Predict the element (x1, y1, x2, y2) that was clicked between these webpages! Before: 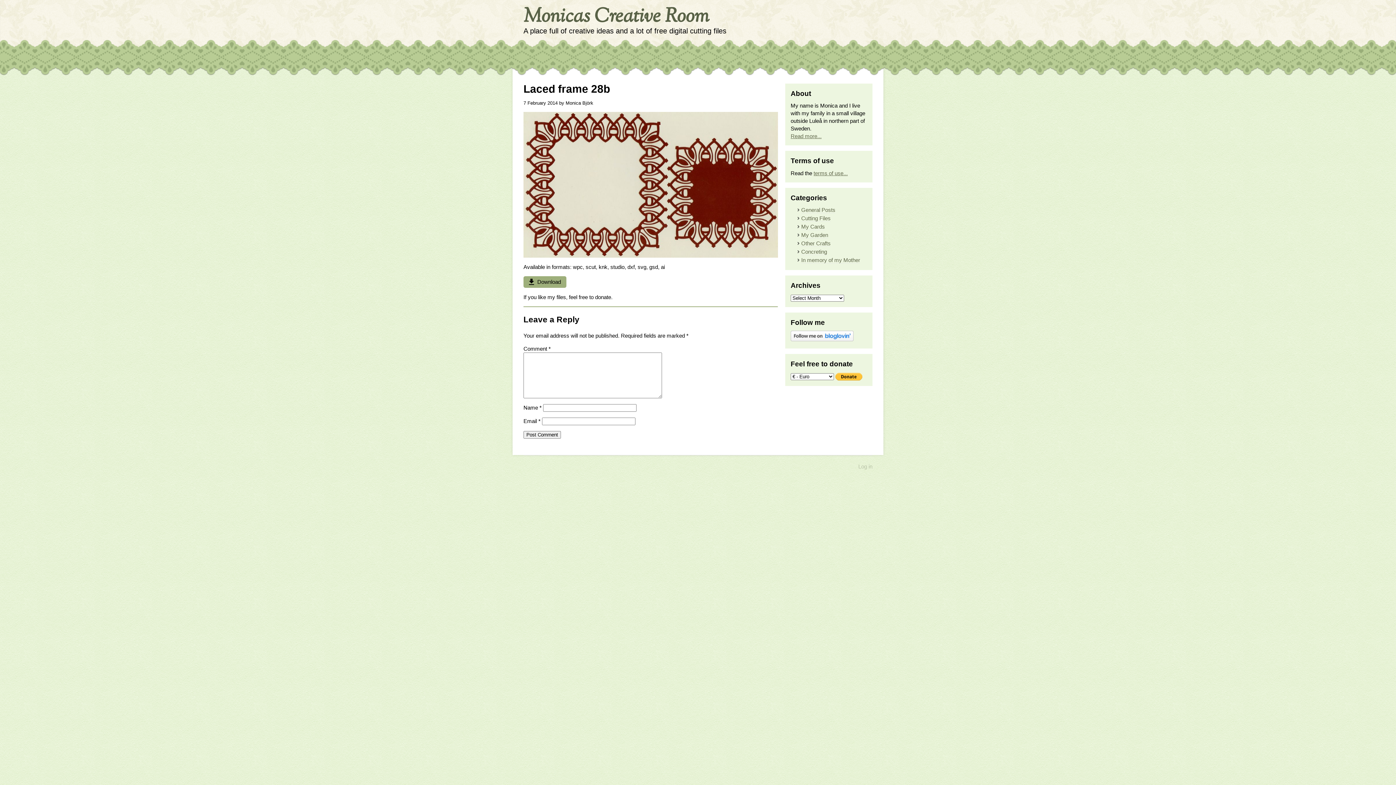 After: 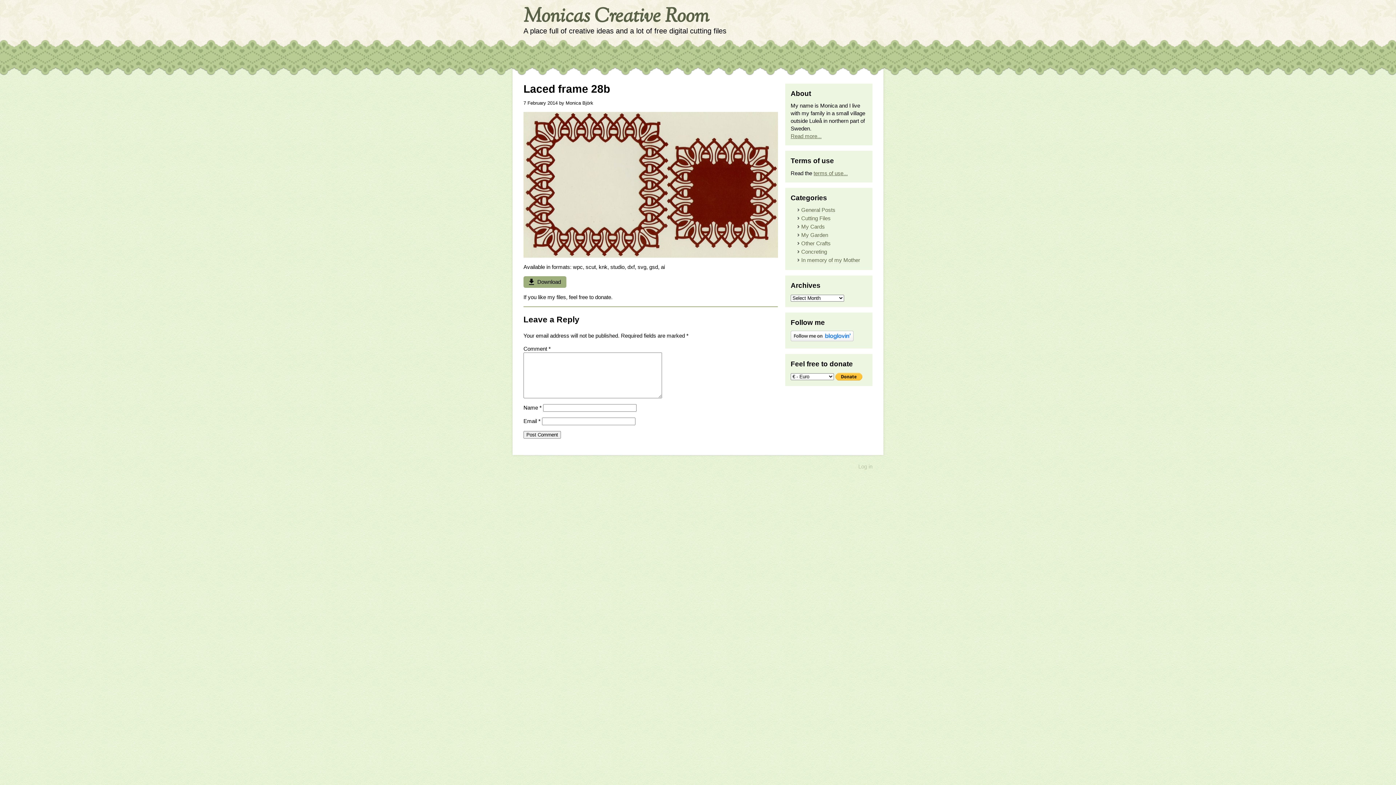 Action: bbox: (523, 276, 566, 287) label: Download